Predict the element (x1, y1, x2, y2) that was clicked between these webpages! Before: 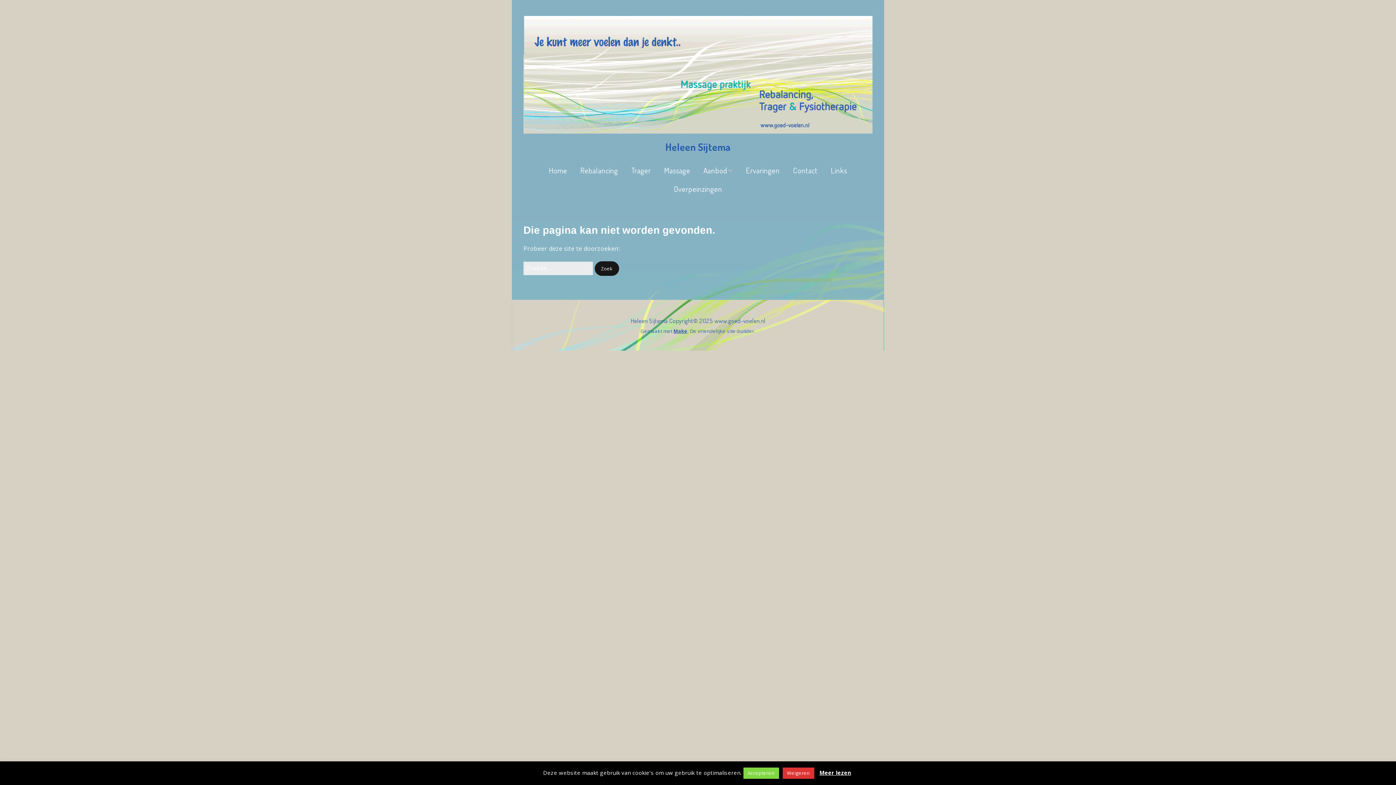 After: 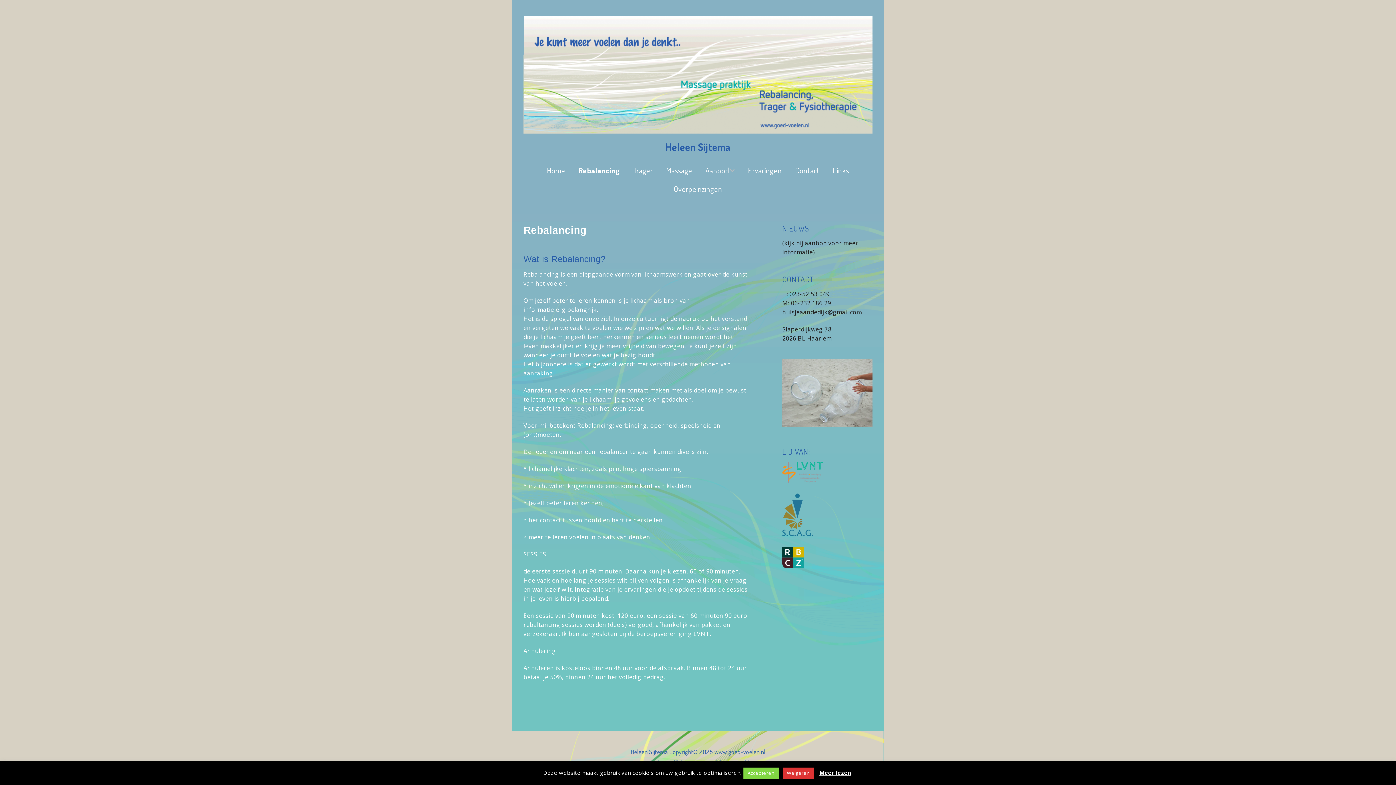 Action: label: Rebalancing bbox: (574, 161, 624, 179)